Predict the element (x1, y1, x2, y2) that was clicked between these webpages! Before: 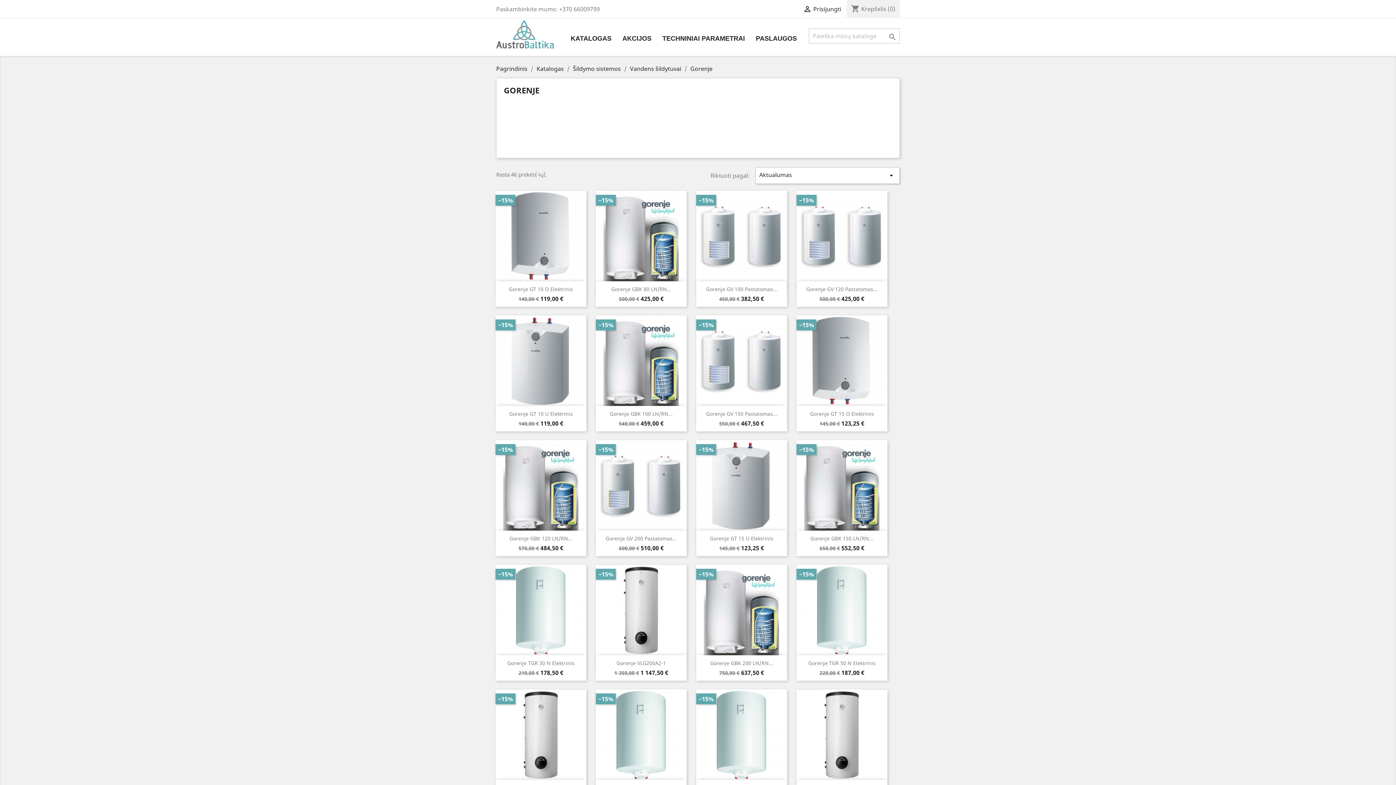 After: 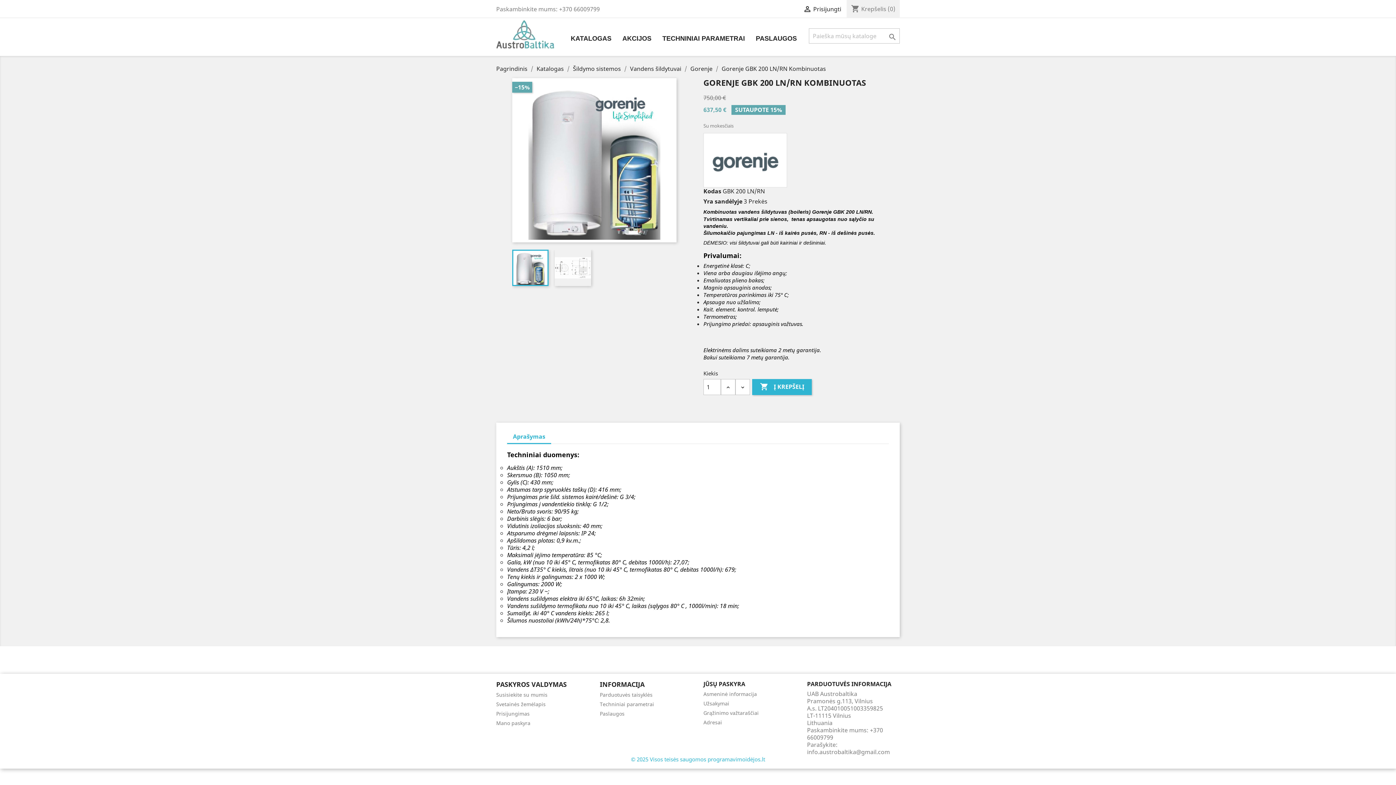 Action: label: Gorenje GBK 200 LN/RN... bbox: (710, 659, 773, 666)